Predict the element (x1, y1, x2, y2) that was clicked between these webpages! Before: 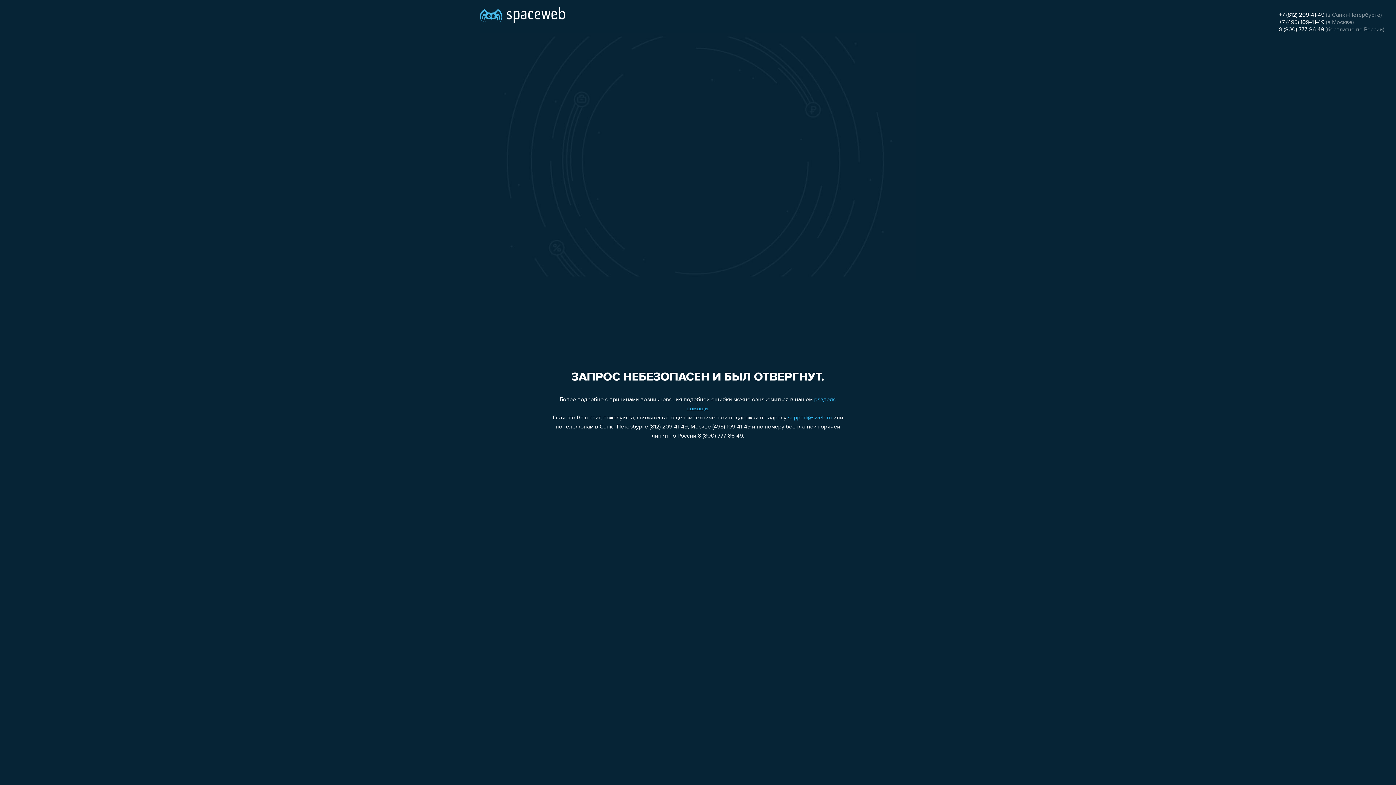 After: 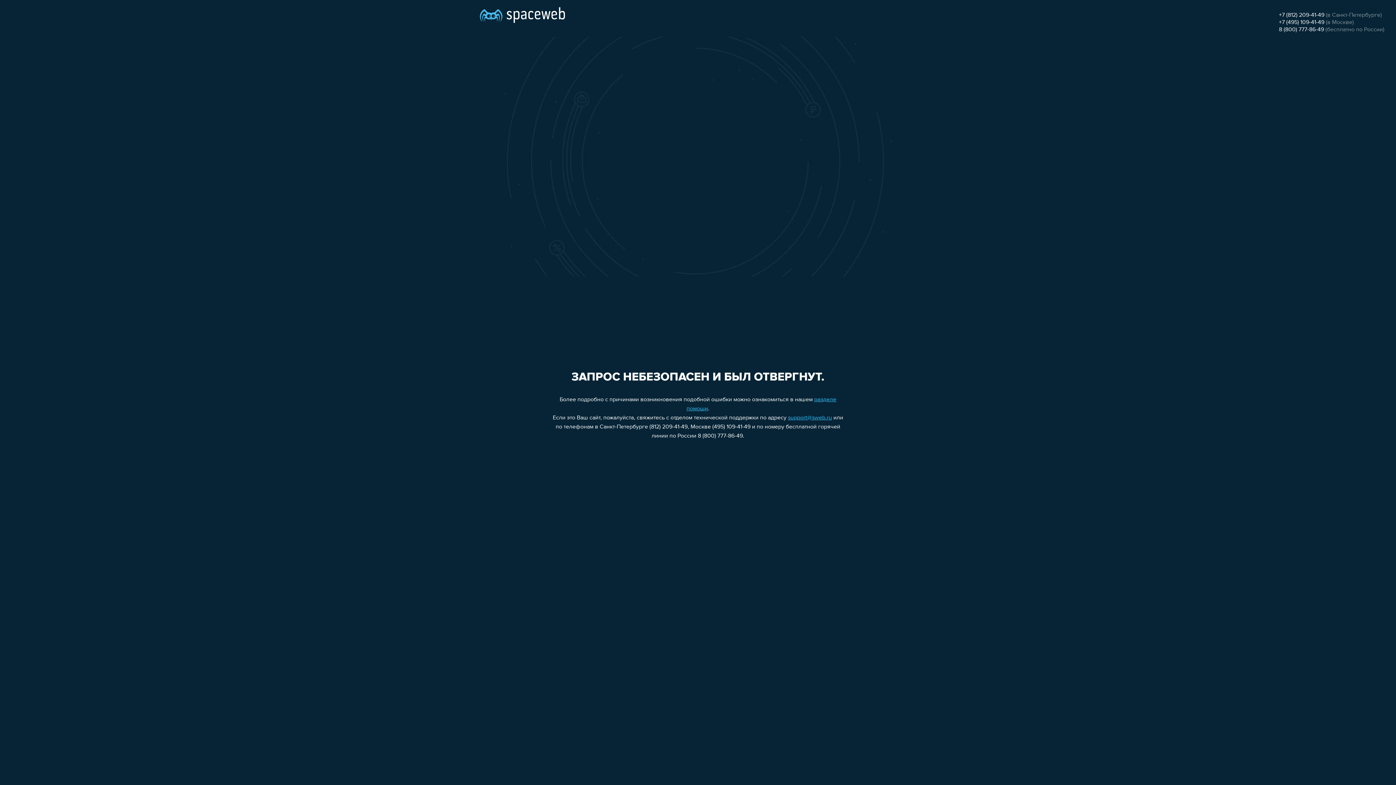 Action: label: +7 (495) 109-41-49 bbox: (1279, 19, 1324, 25)